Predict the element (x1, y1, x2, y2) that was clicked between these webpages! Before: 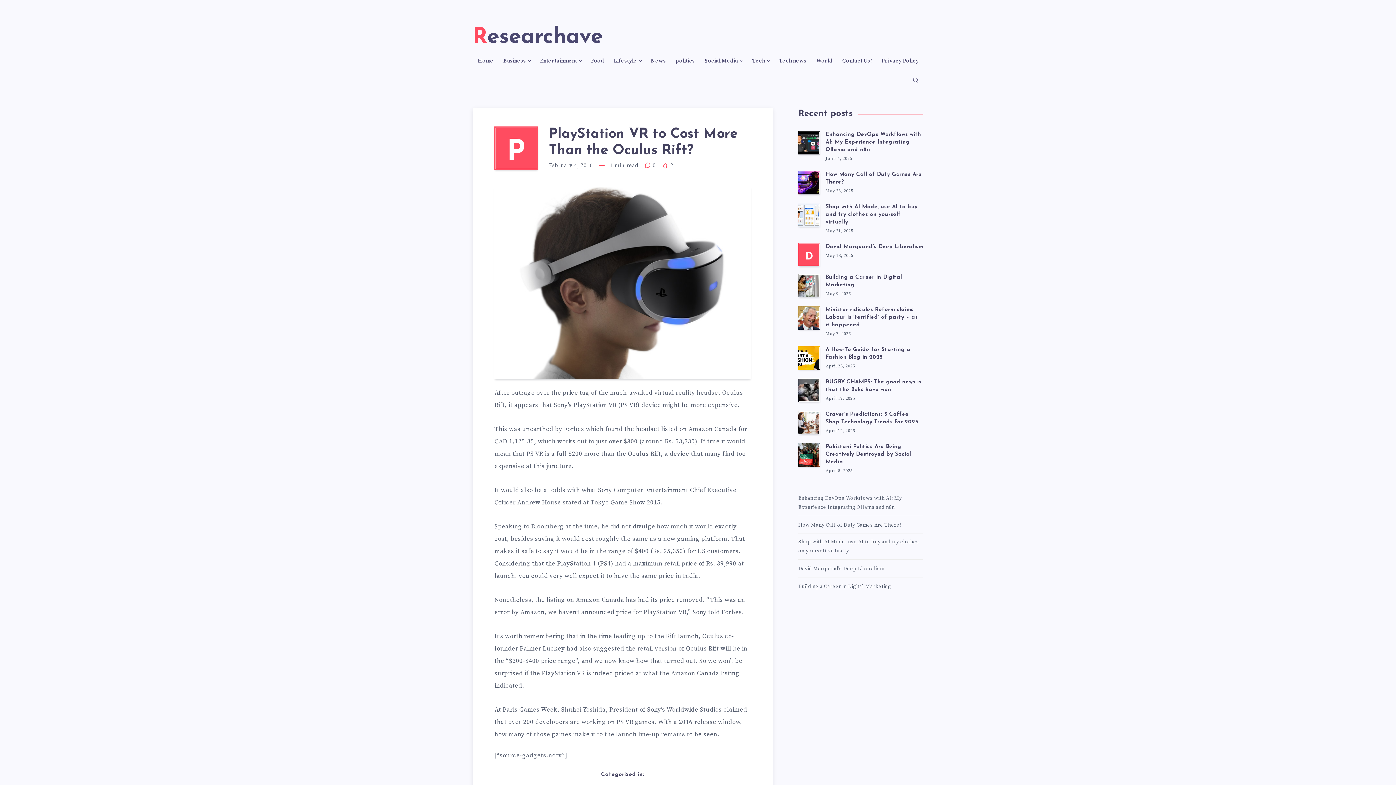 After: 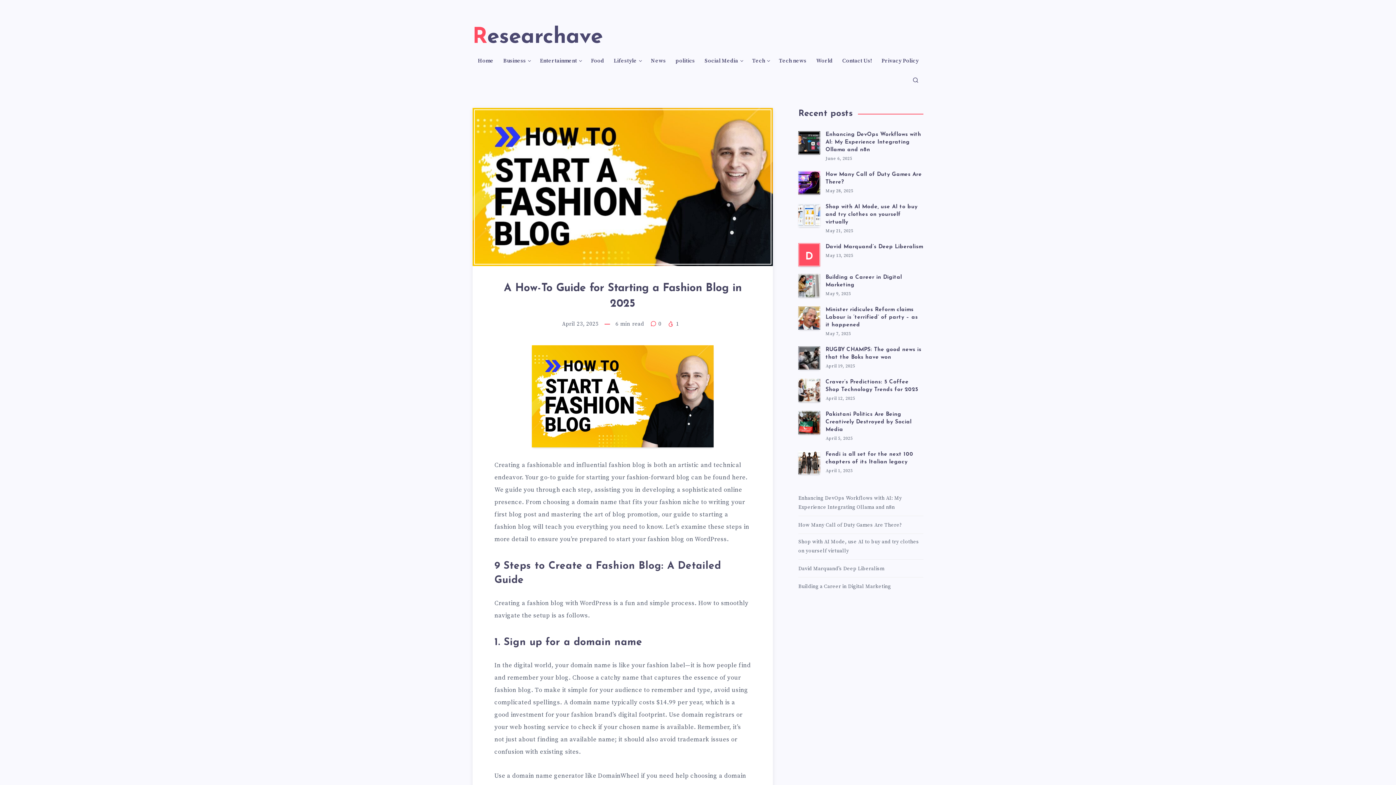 Action: bbox: (798, 346, 820, 369) label: A How-To Guide for Starting a Fashion Blog in 2025